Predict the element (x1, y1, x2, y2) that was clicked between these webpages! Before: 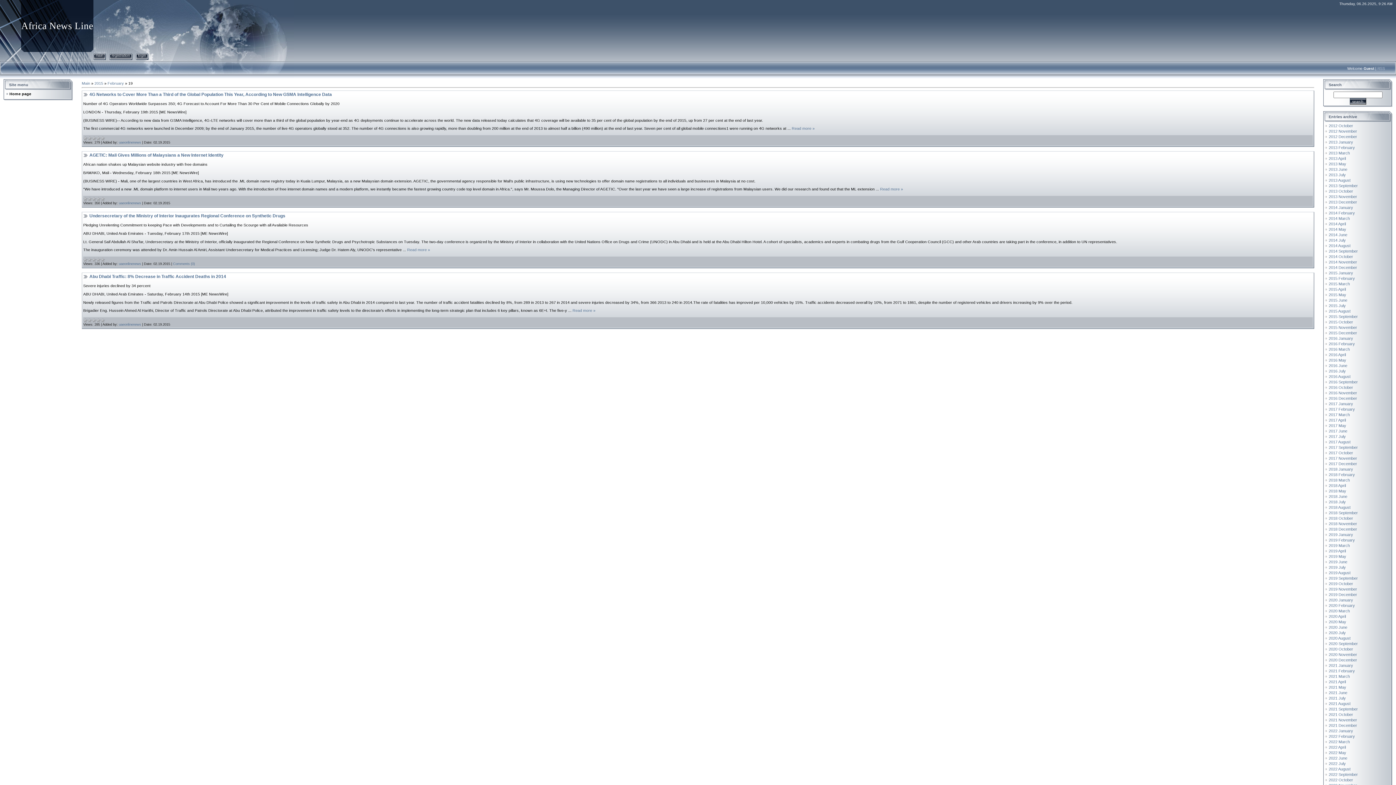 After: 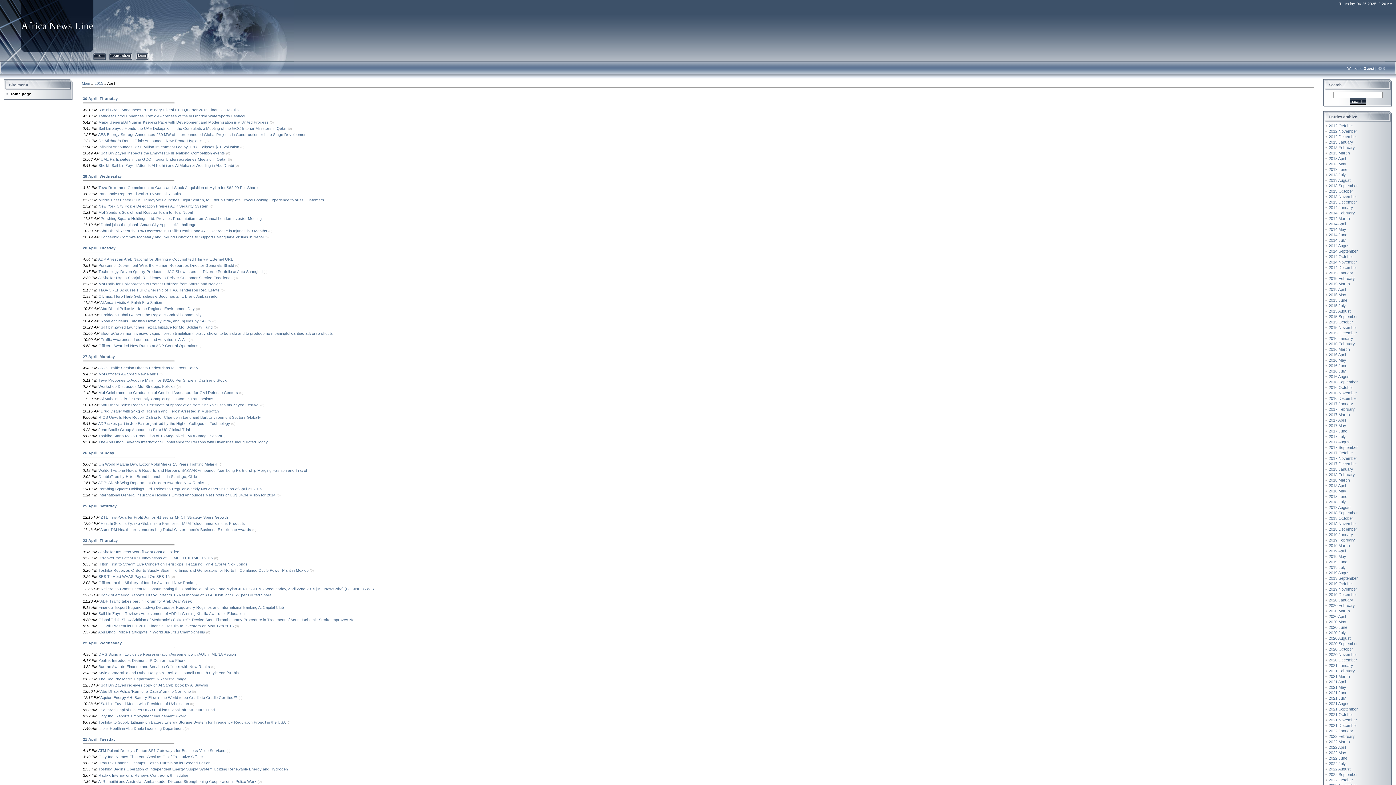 Action: bbox: (1329, 287, 1346, 291) label: 2015 April